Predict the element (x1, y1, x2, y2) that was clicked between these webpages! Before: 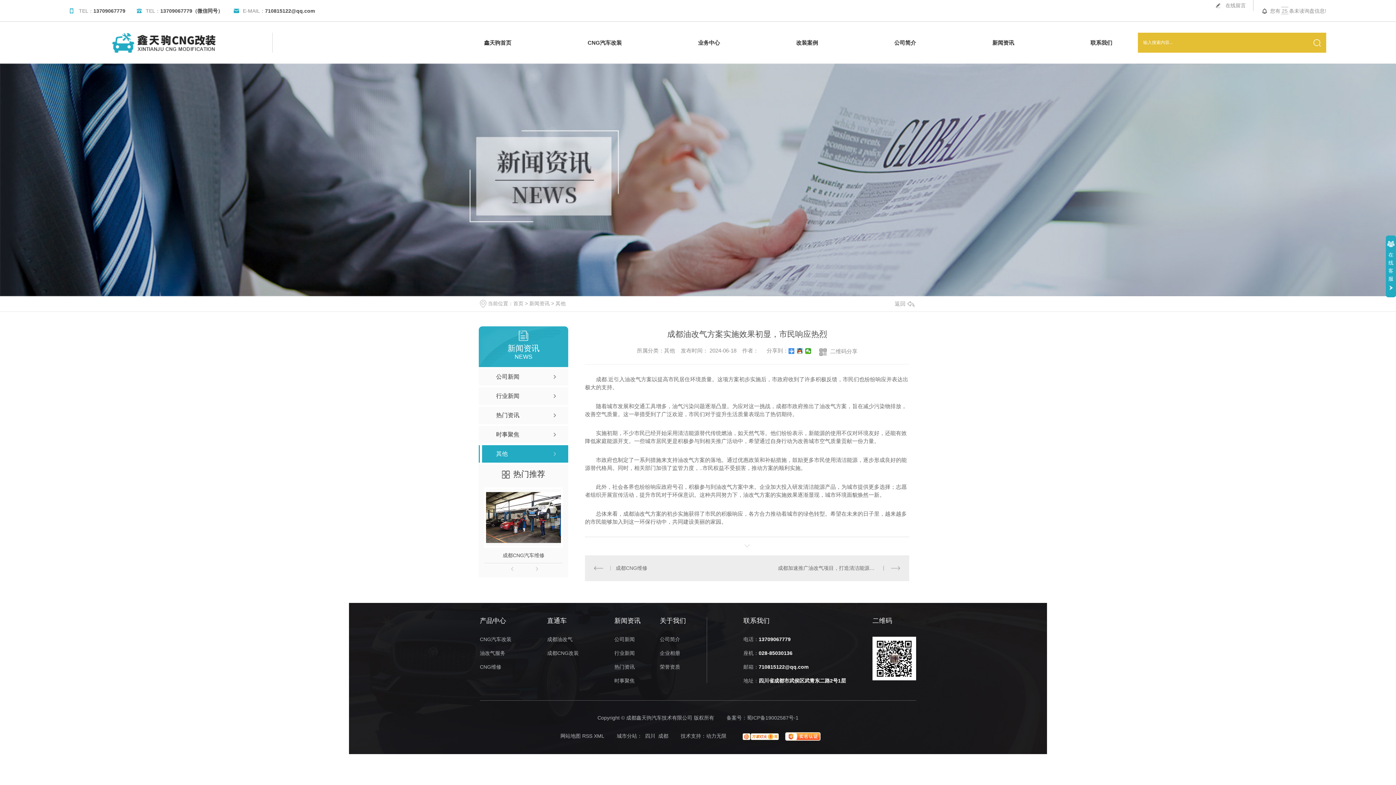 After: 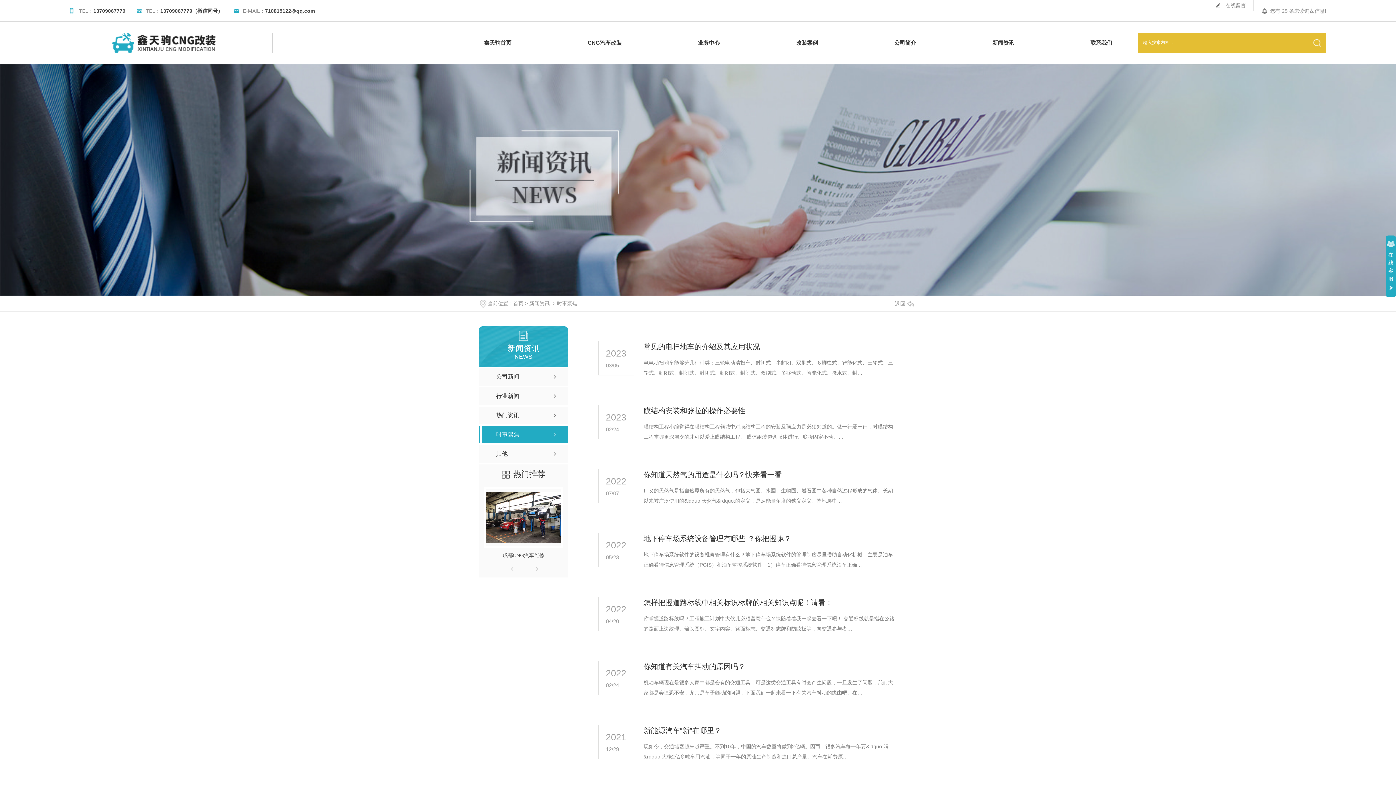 Action: label: 时事聚焦 bbox: (478, 426, 568, 443)